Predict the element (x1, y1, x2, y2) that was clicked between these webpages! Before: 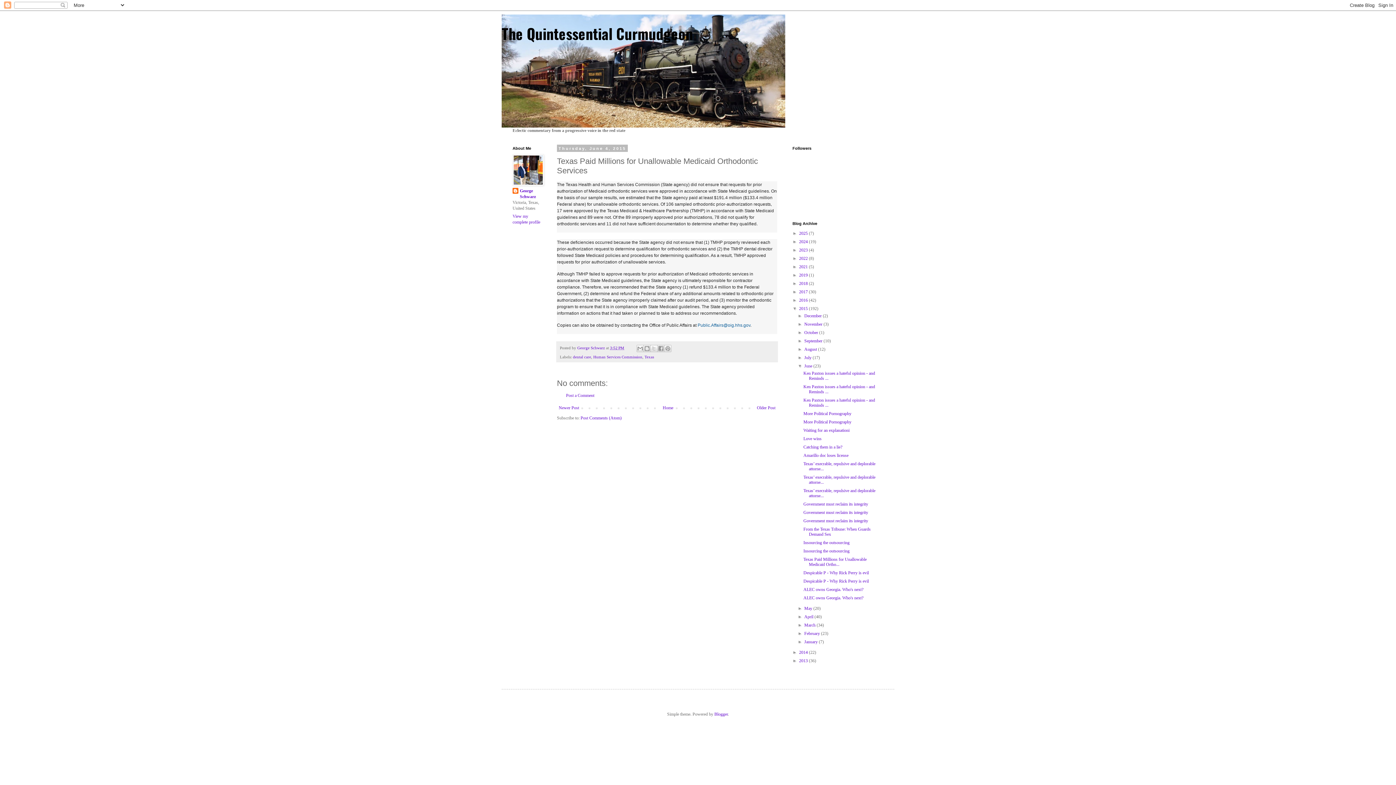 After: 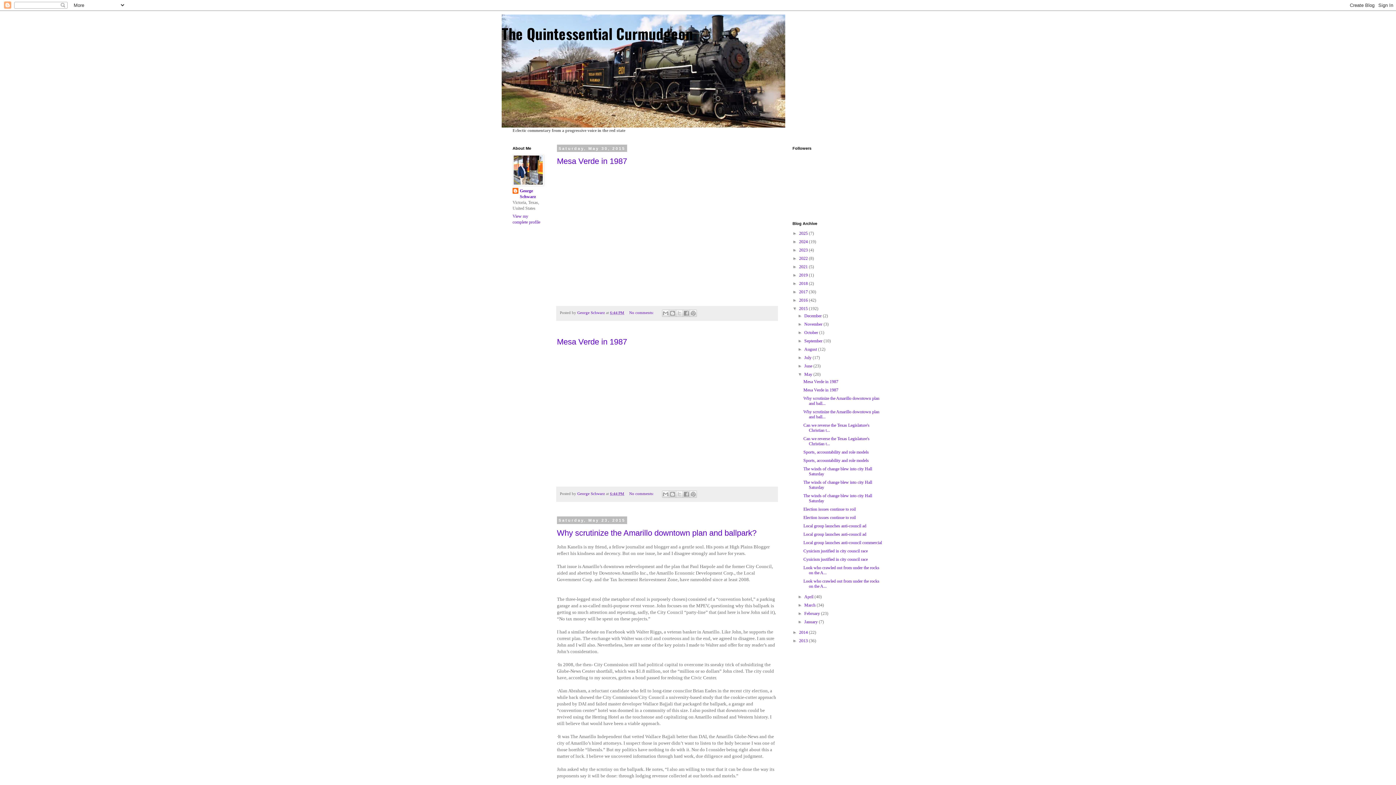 Action: bbox: (804, 606, 813, 611) label: May 